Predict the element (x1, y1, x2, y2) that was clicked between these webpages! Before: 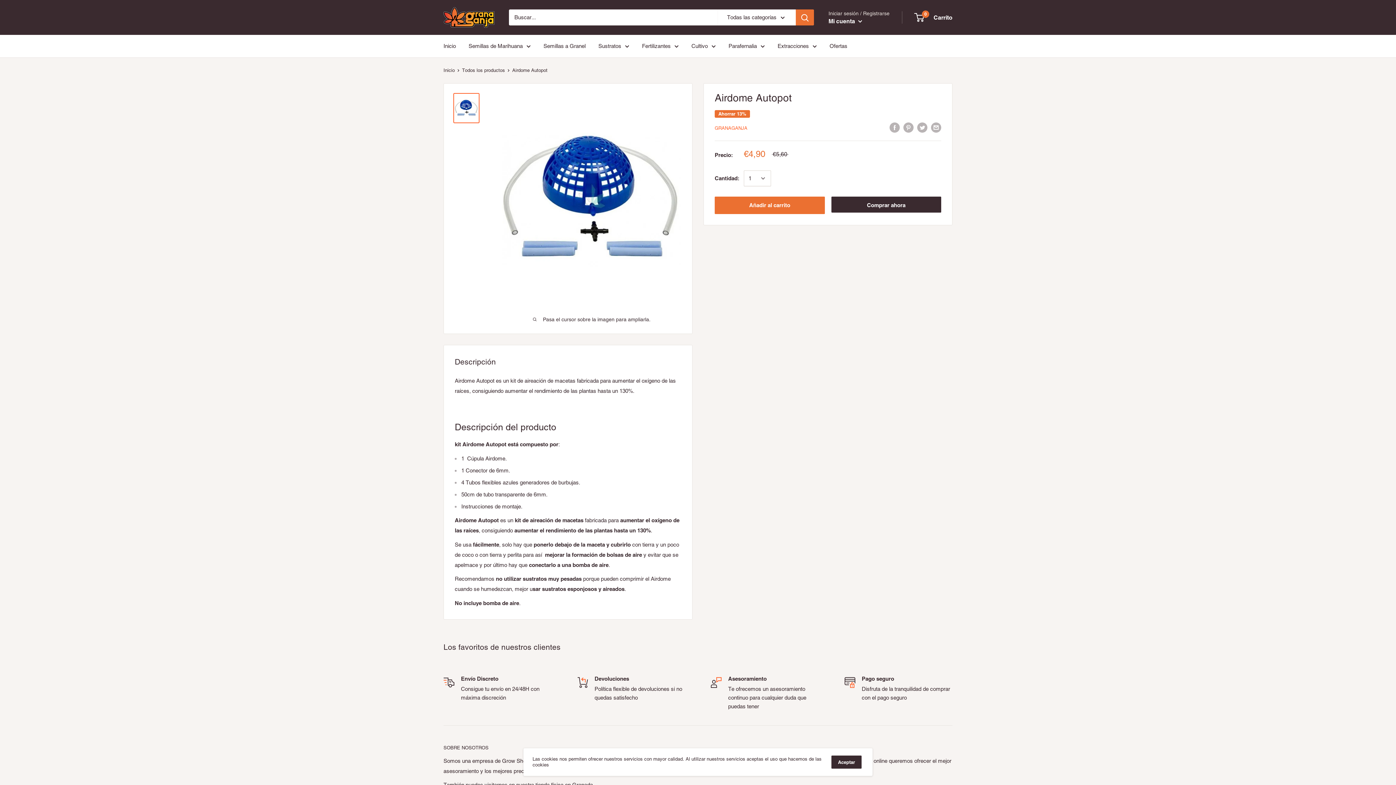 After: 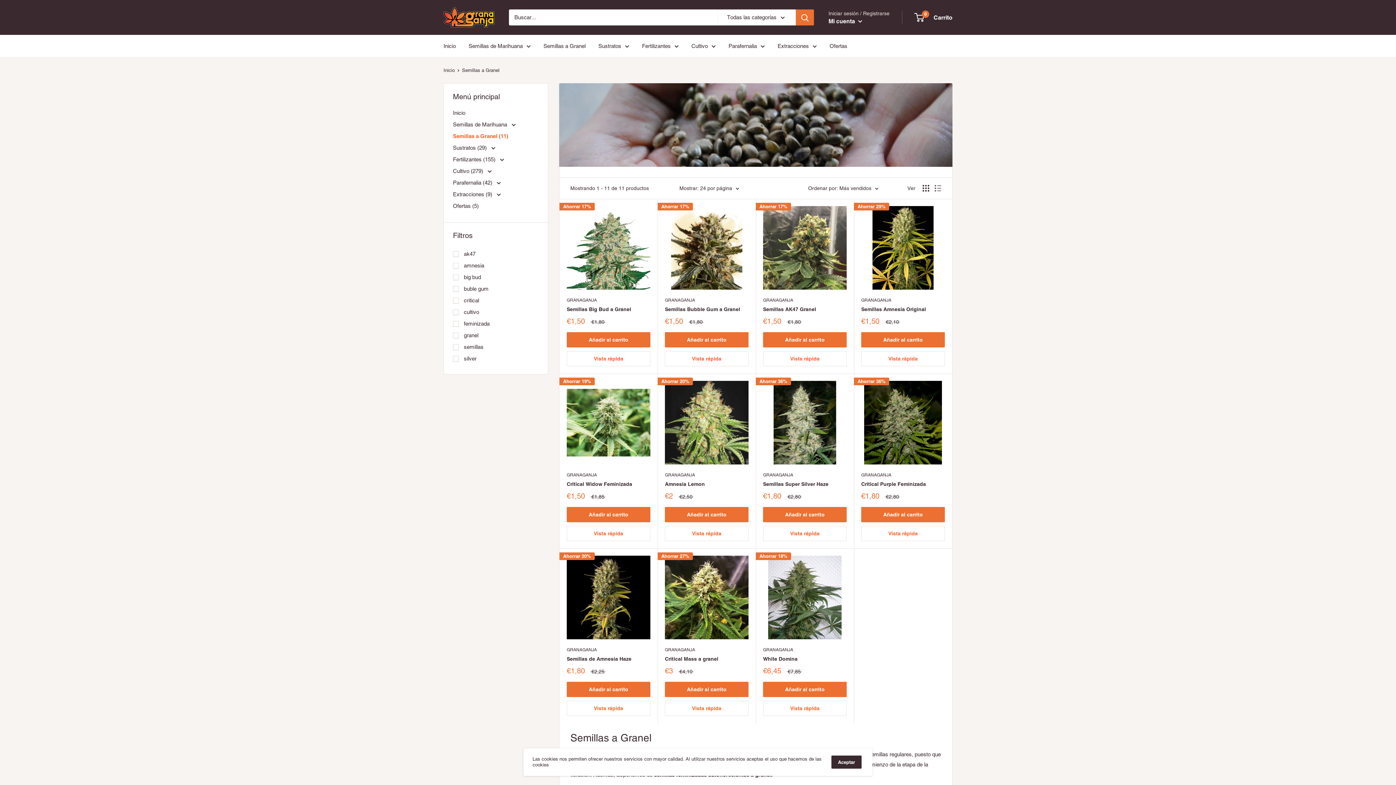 Action: bbox: (543, 41, 585, 51) label: Semillas a Granel